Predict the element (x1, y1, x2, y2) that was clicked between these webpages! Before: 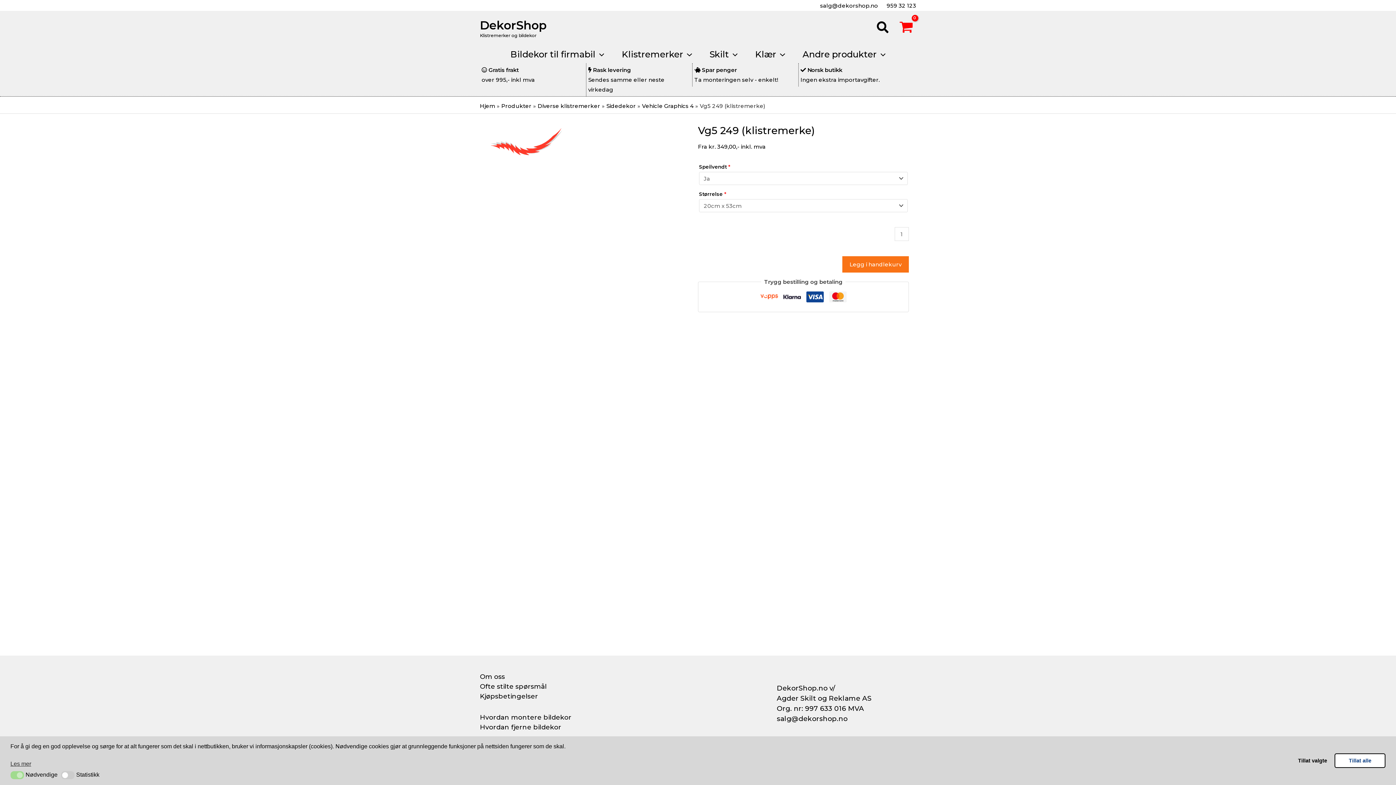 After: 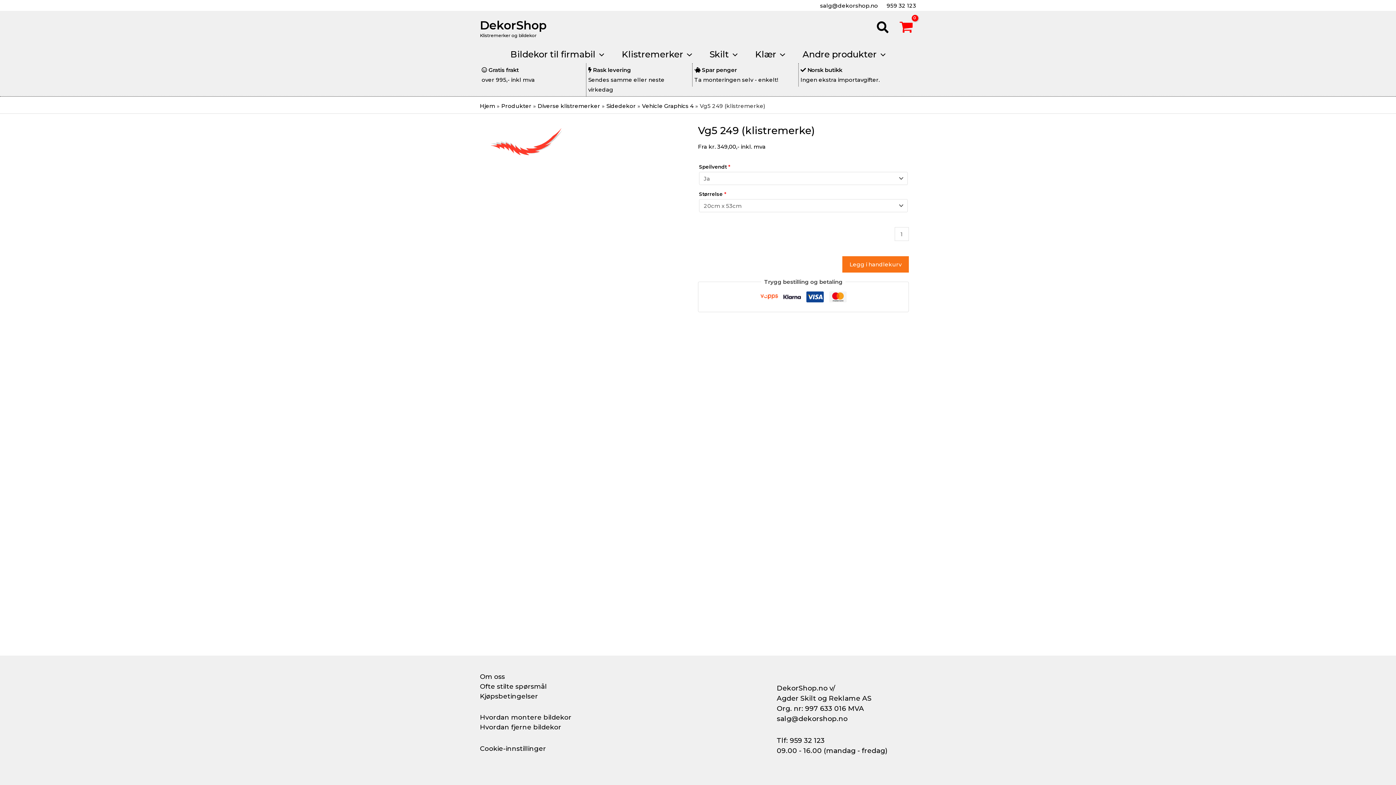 Action: bbox: (1334, 753, 1385, 768) label: Tillat alle